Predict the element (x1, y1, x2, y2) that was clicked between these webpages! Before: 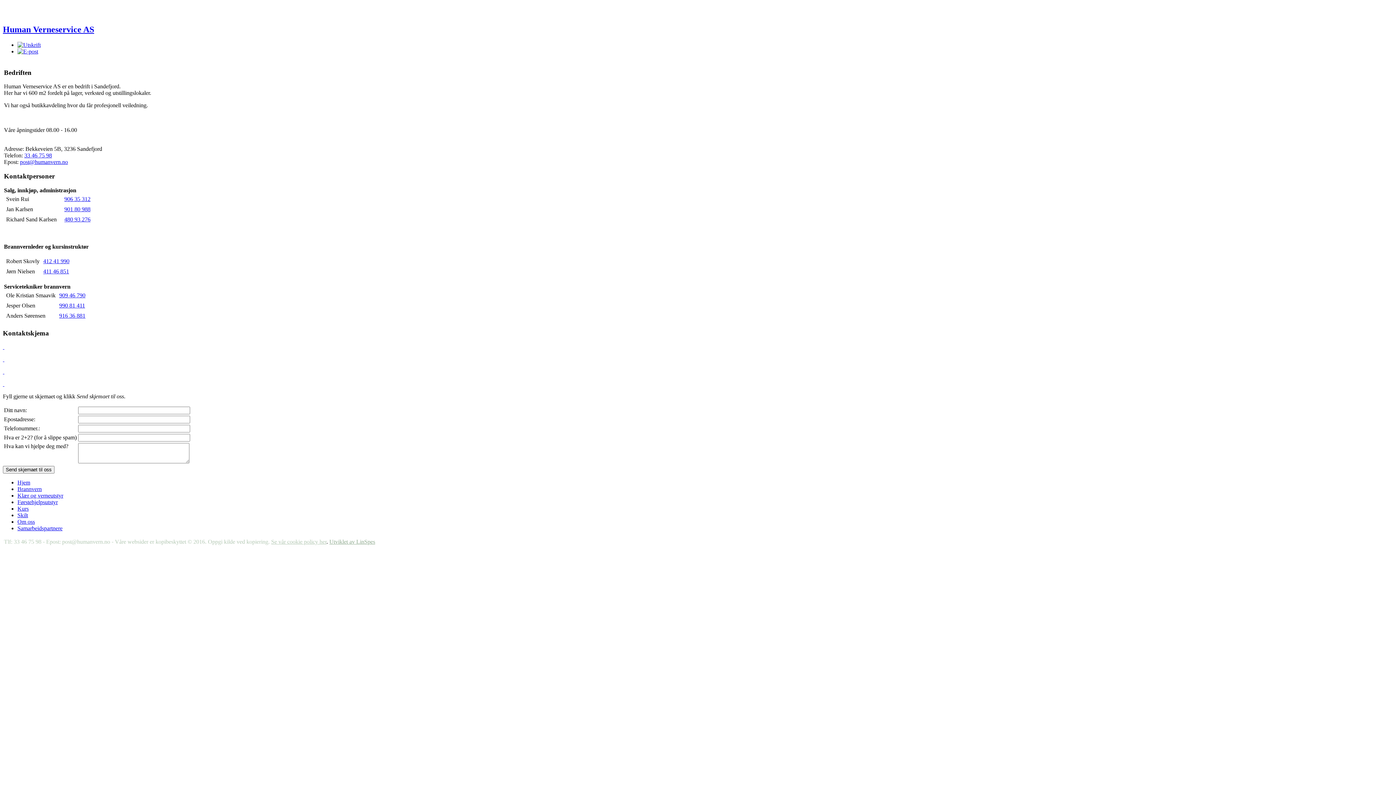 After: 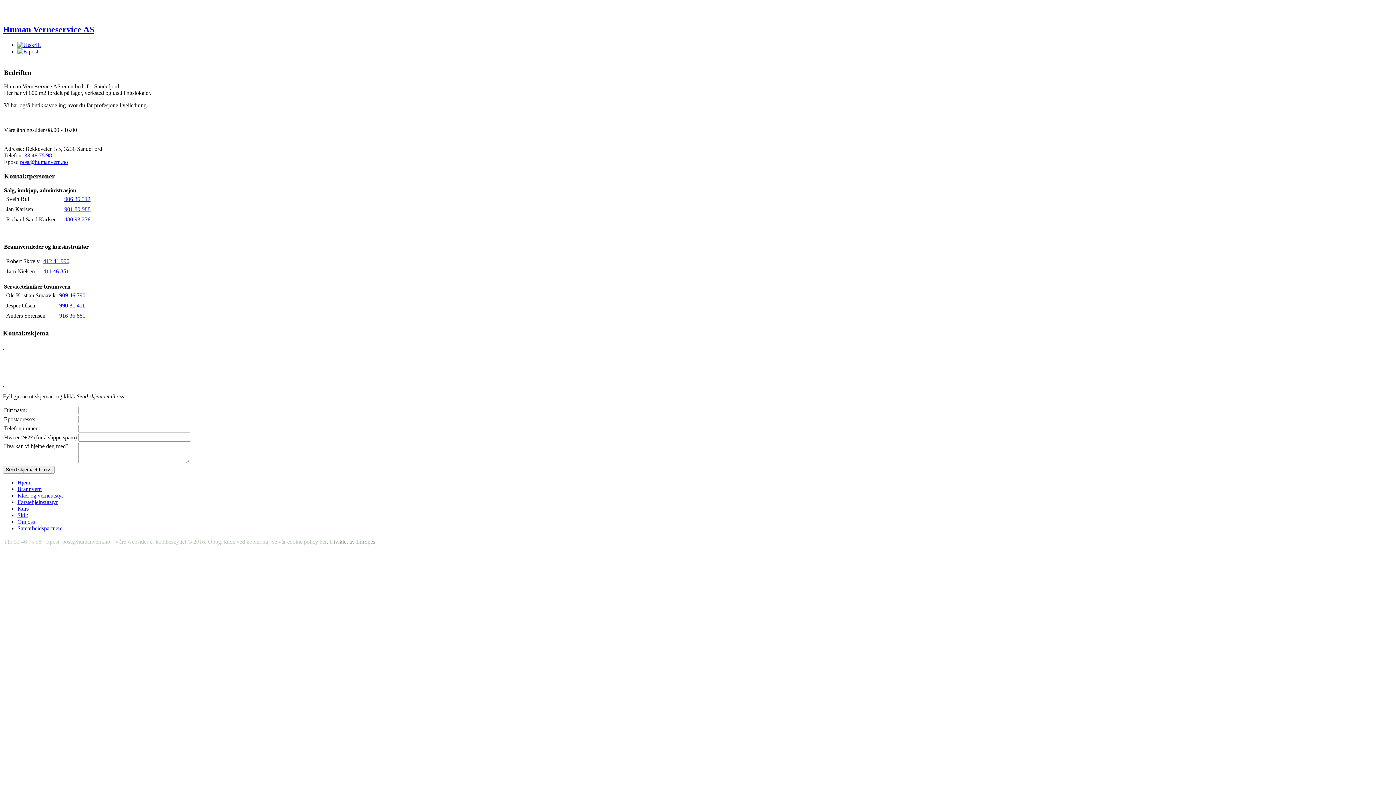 Action: label: post@humanvern.no bbox: (20, 159, 68, 165)